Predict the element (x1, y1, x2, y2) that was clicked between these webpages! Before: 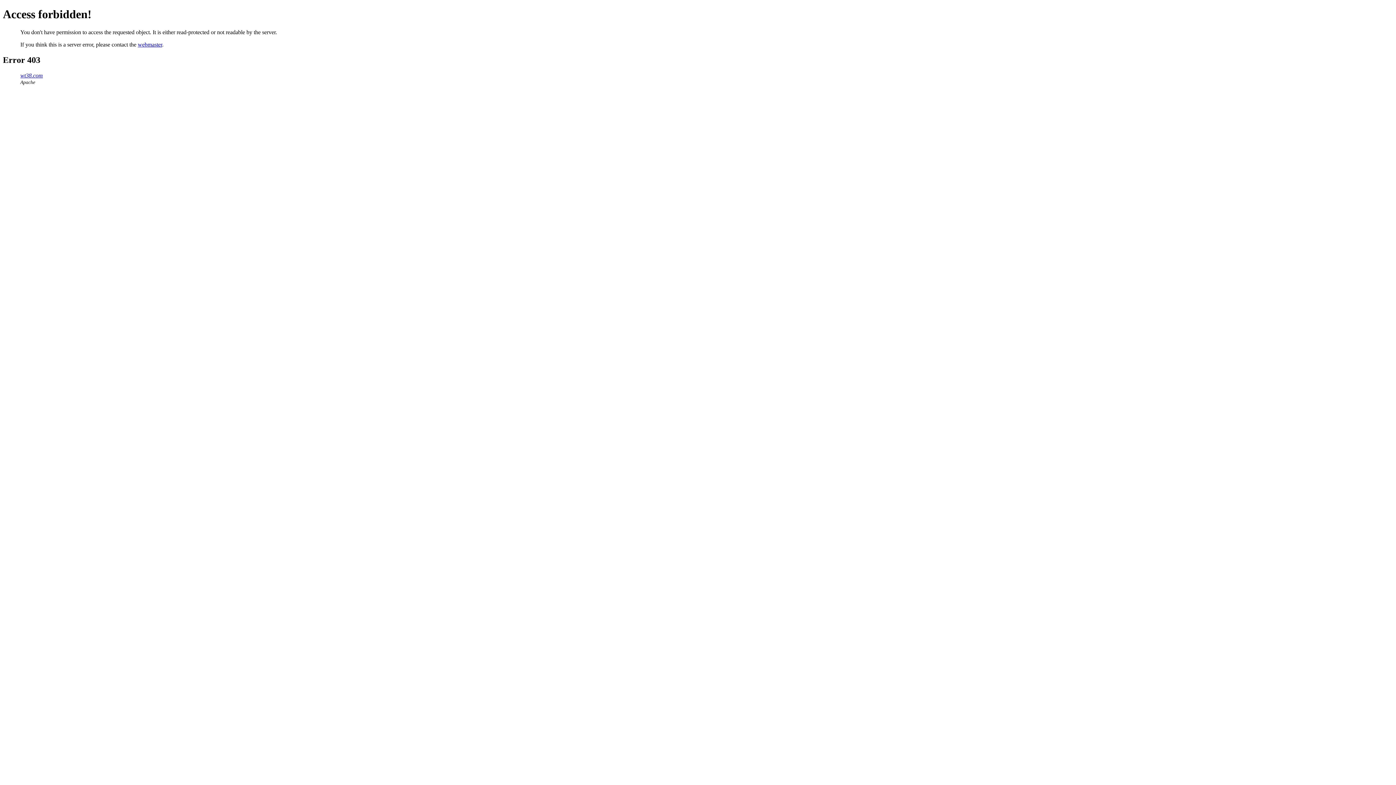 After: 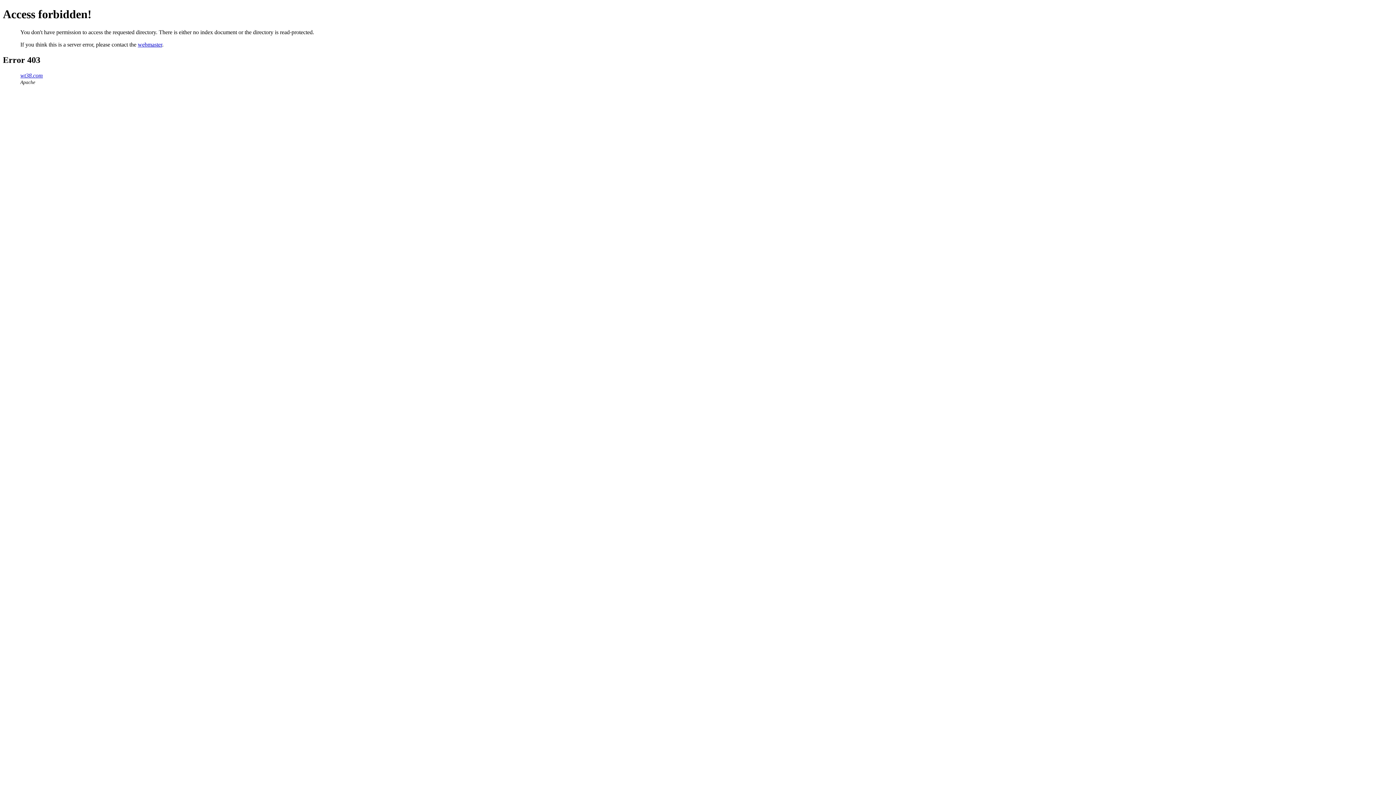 Action: bbox: (20, 72, 42, 78) label: wt38.com